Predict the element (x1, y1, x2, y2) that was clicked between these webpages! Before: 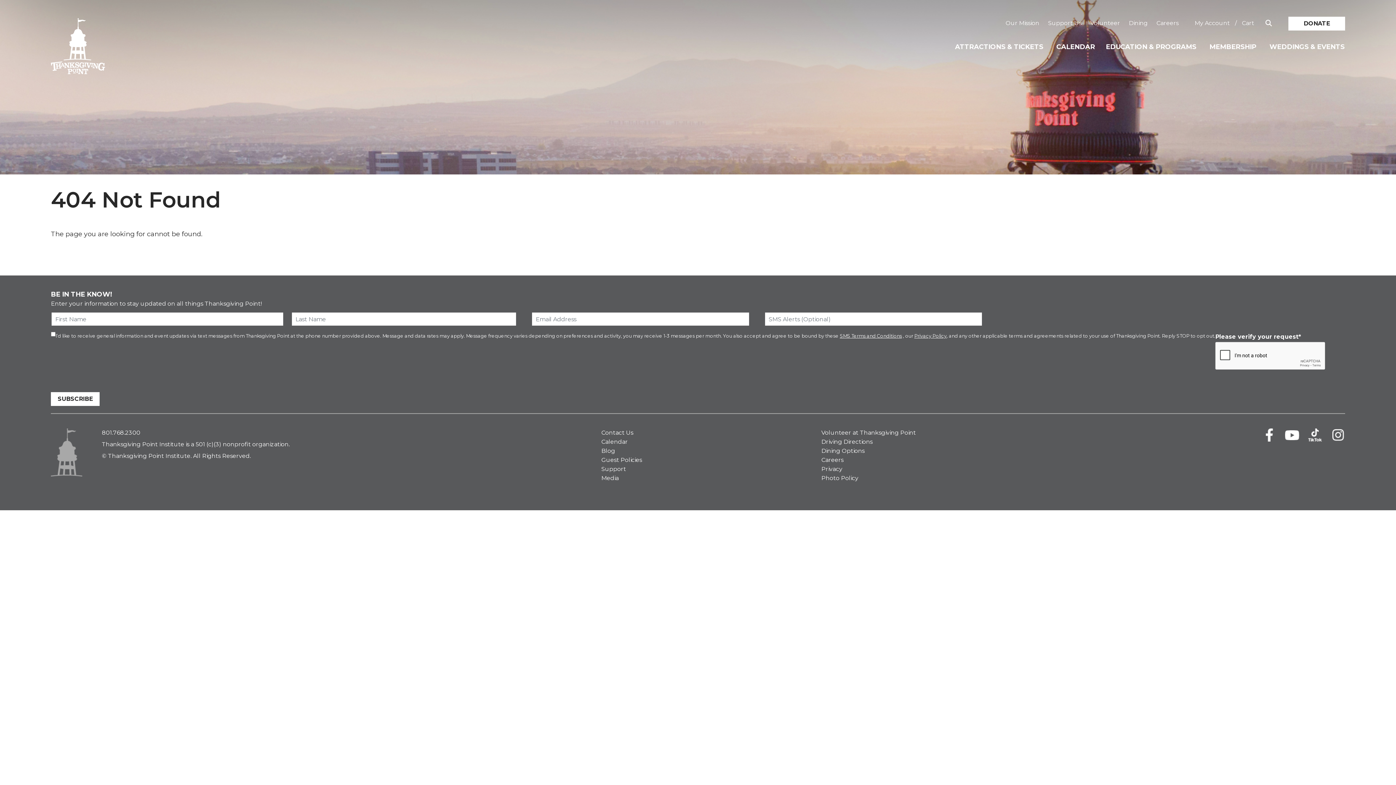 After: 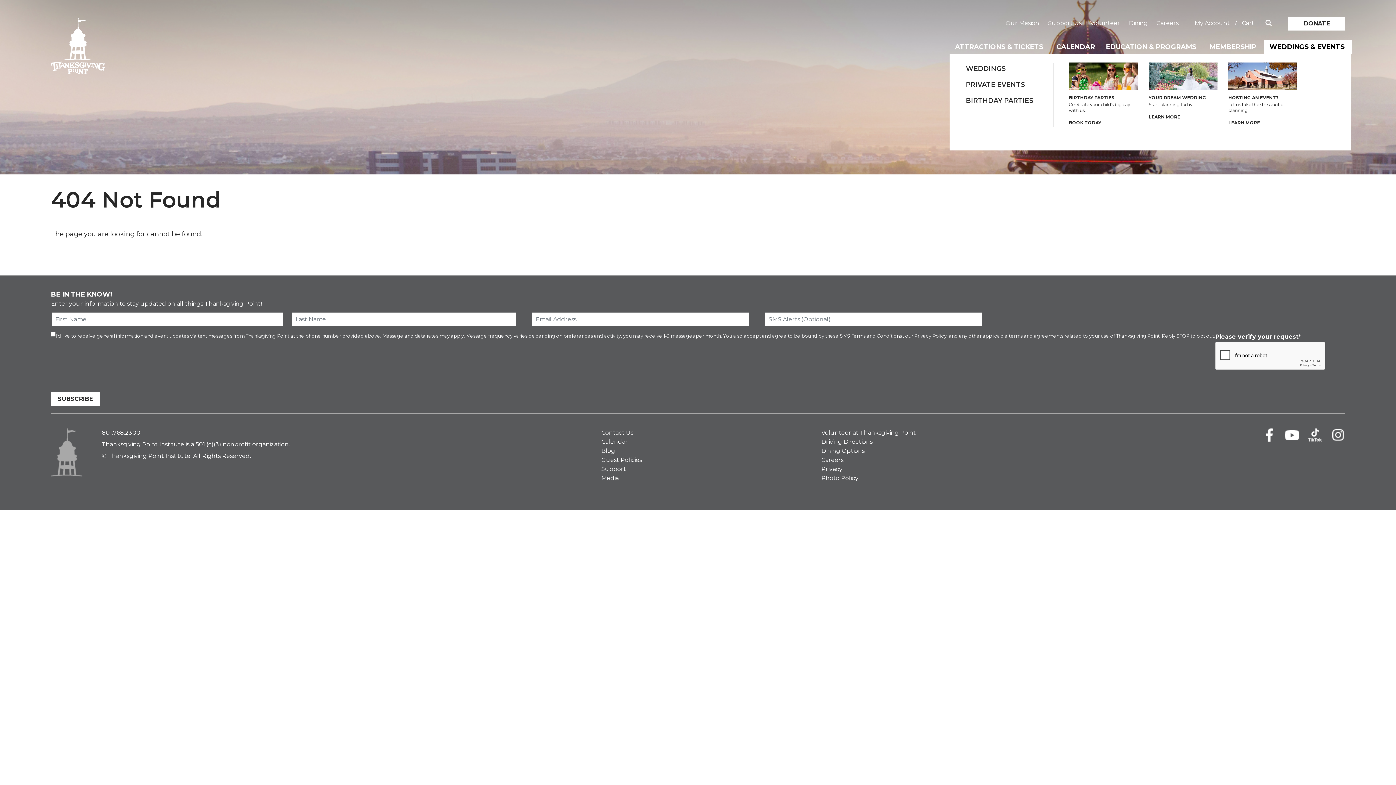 Action: label: WEDDINGS & EVENTS bbox: (1264, 39, 1352, 54)